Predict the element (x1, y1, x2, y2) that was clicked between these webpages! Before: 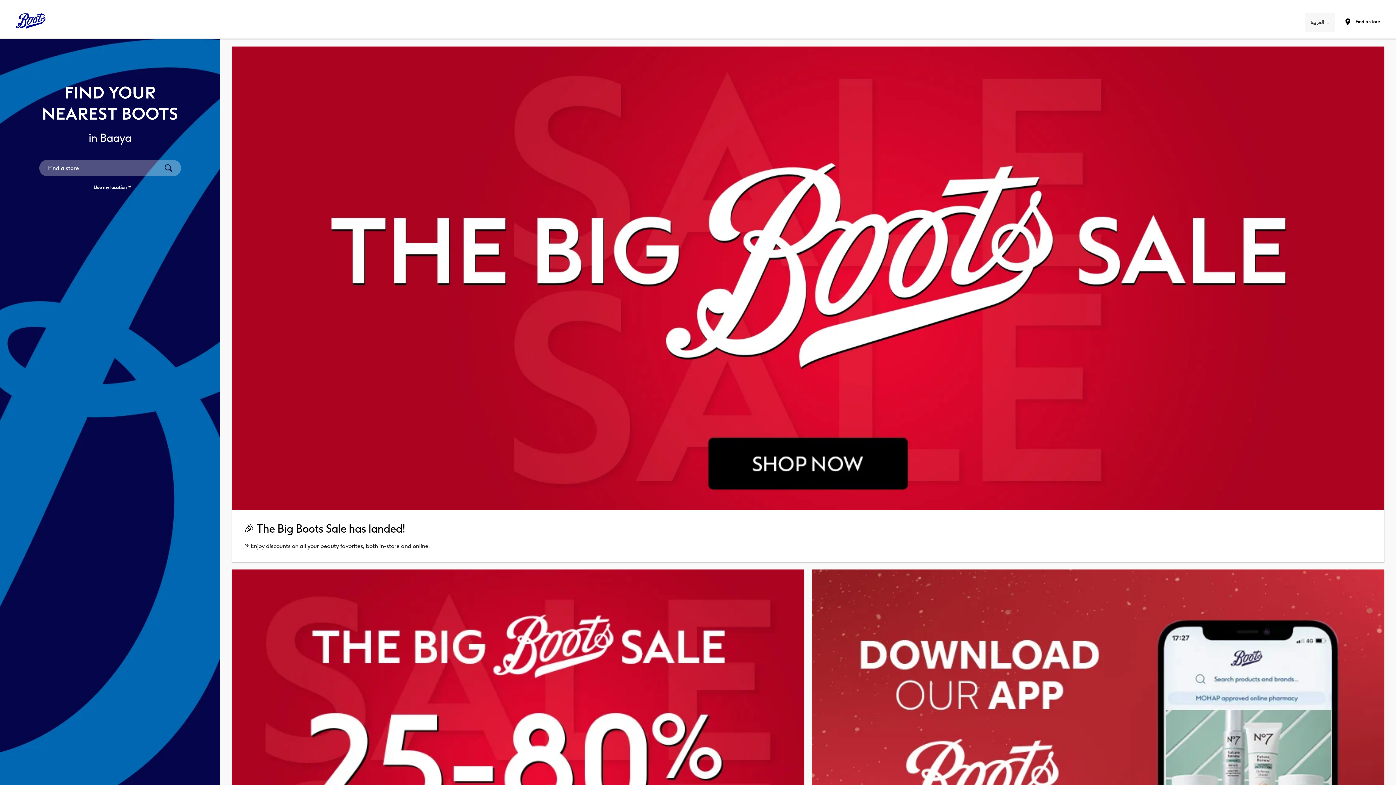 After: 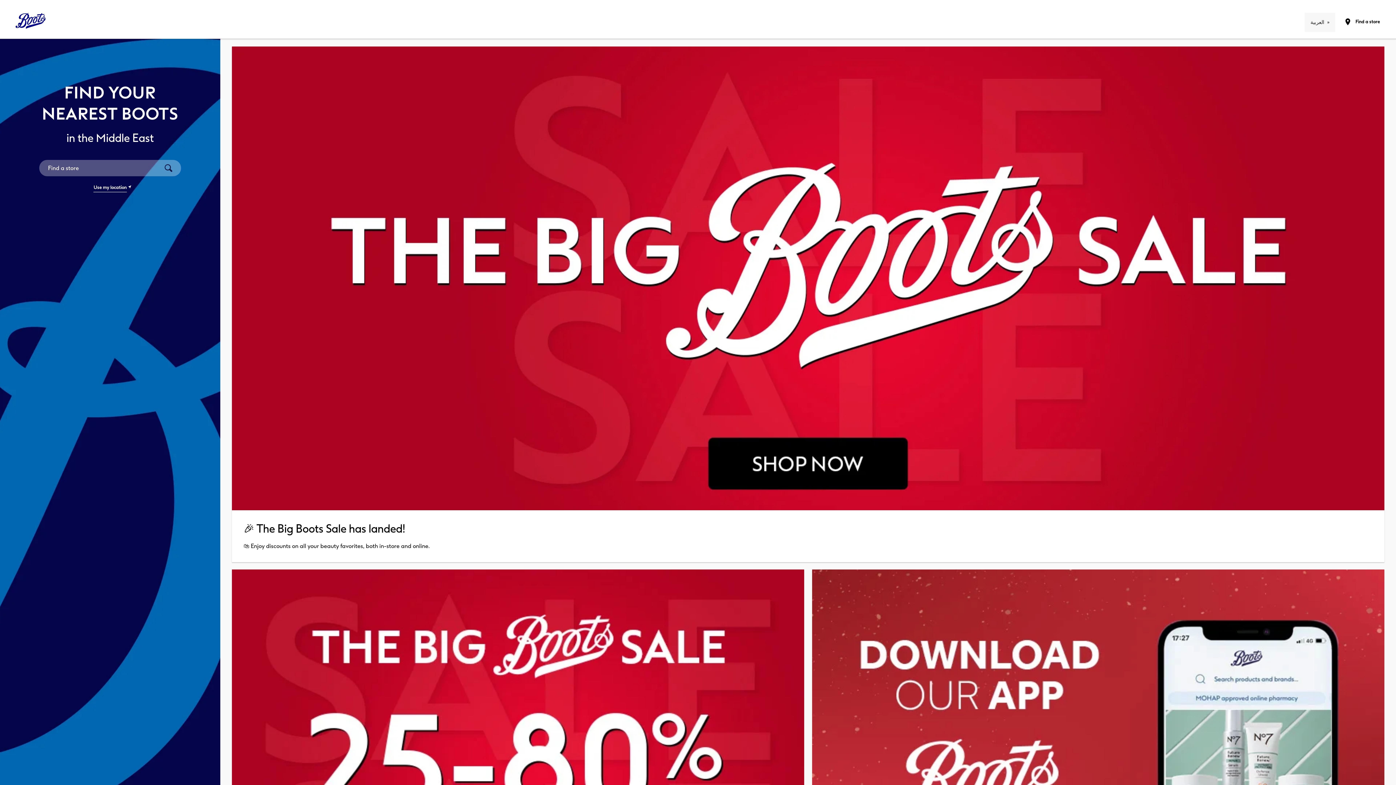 Action: bbox: (11, 9, 49, 35)